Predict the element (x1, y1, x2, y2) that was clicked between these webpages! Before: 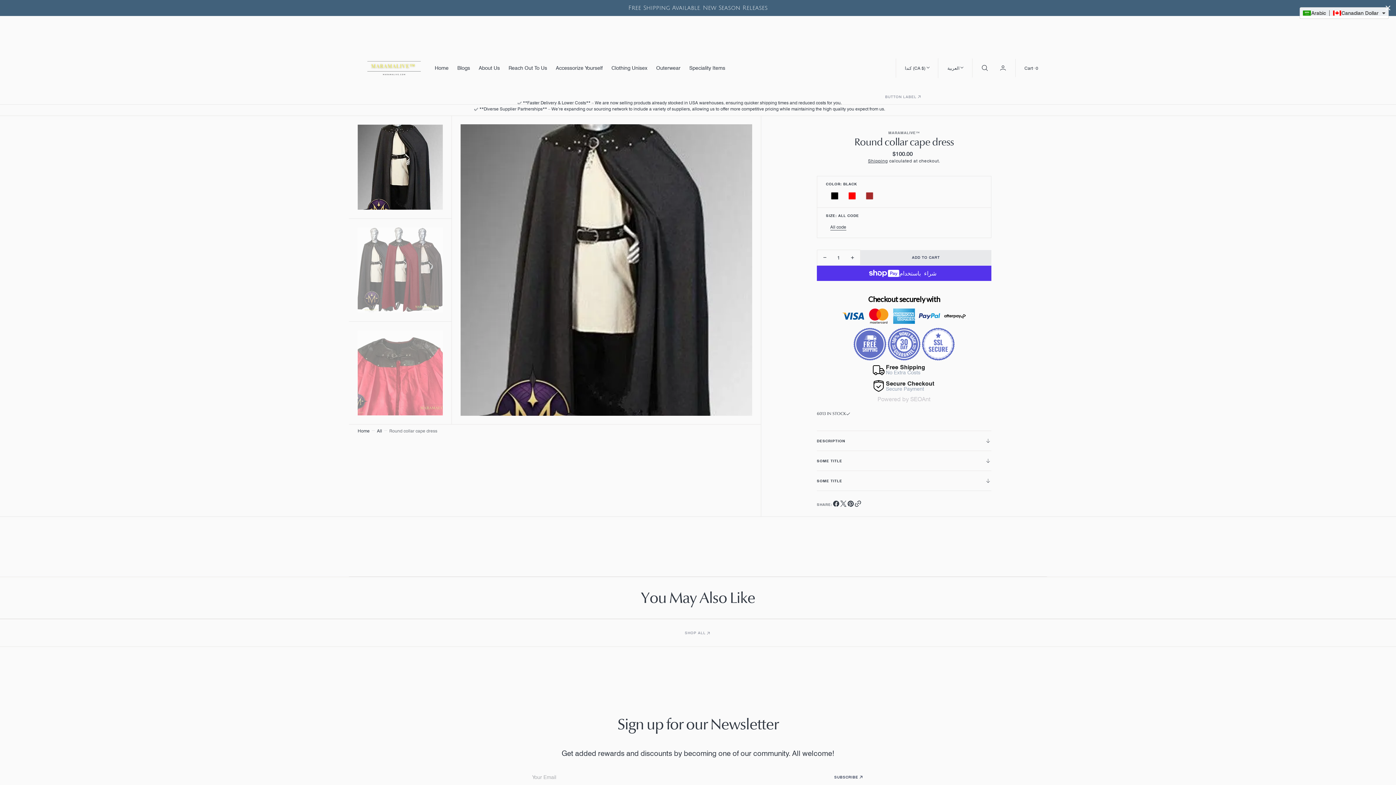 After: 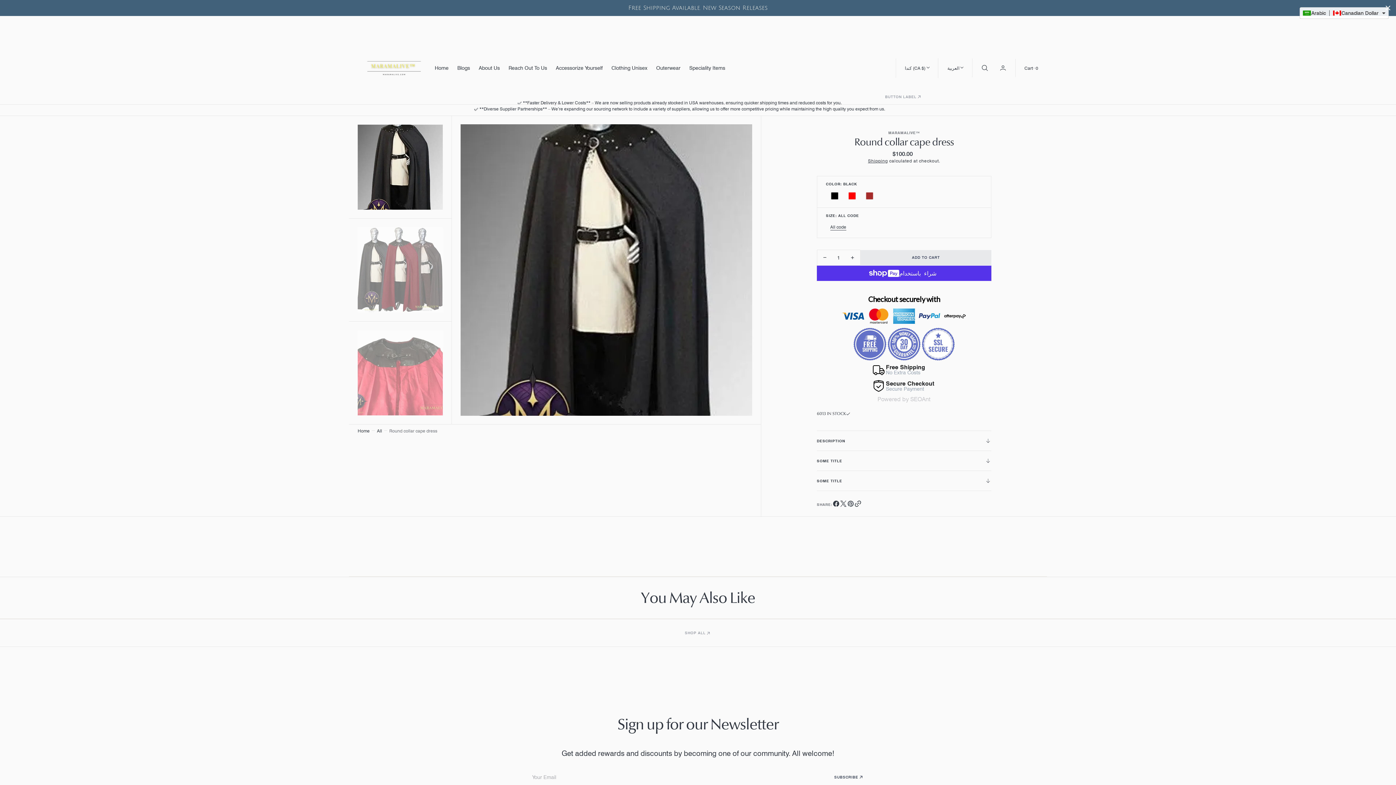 Action: bbox: (847, 501, 854, 509) label: pinterest